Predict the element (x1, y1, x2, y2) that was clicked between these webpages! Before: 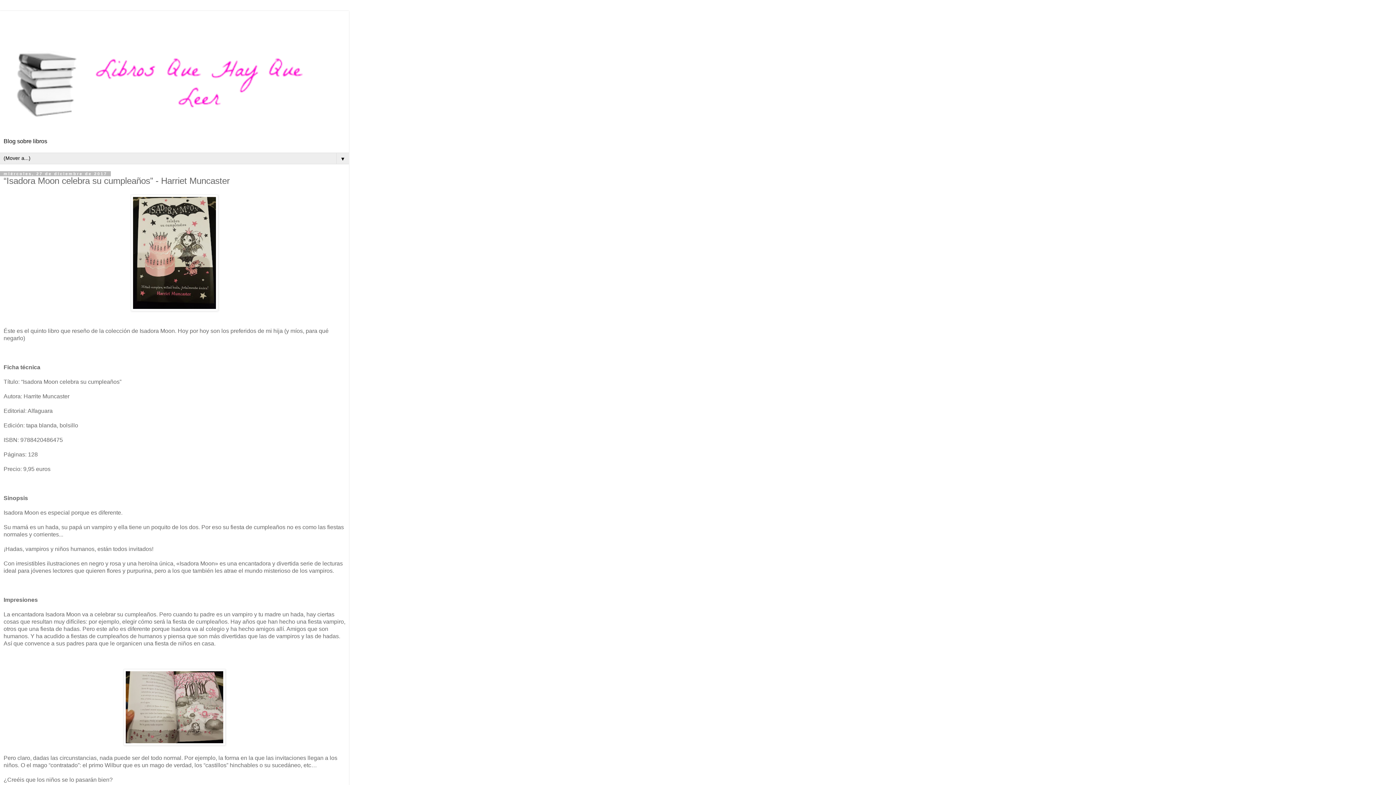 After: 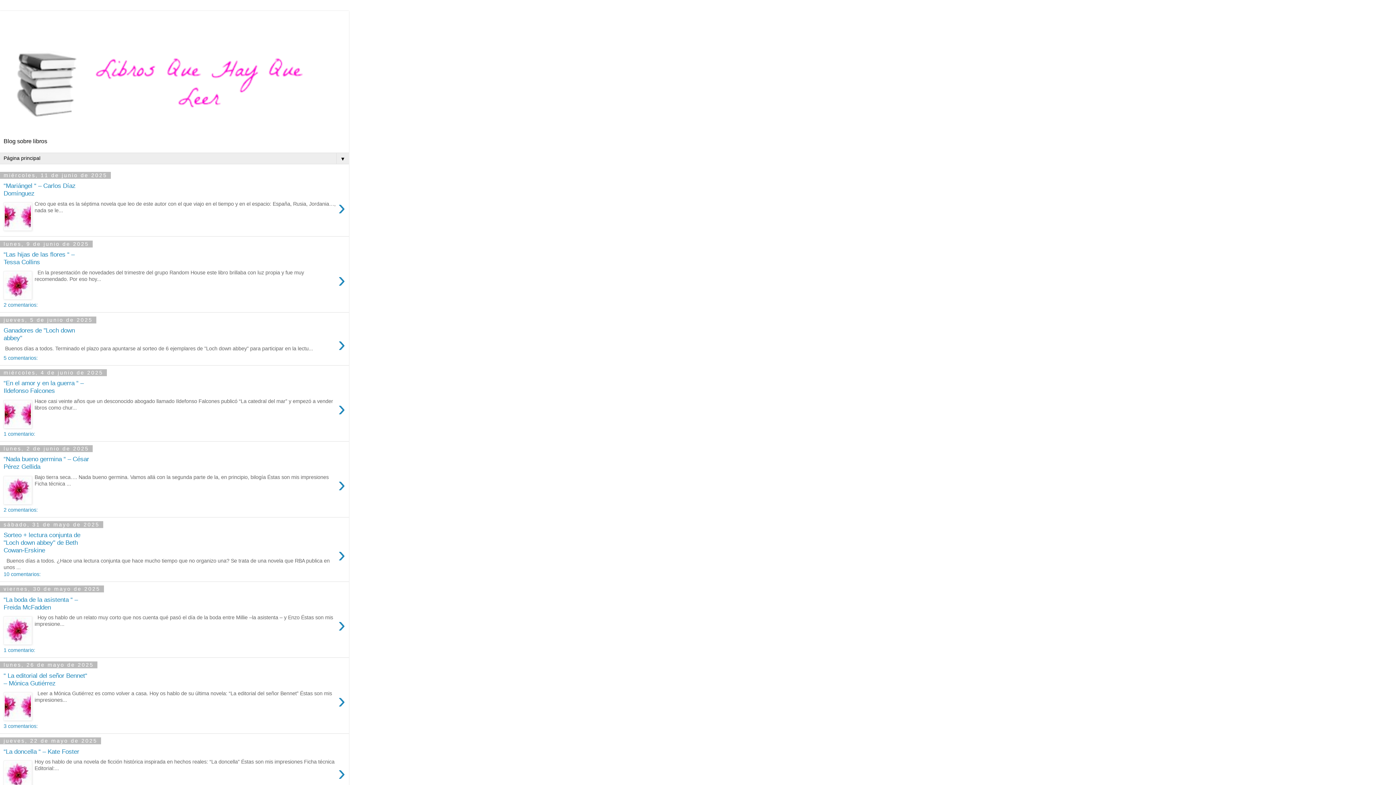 Action: bbox: (0, 32, 349, 133)